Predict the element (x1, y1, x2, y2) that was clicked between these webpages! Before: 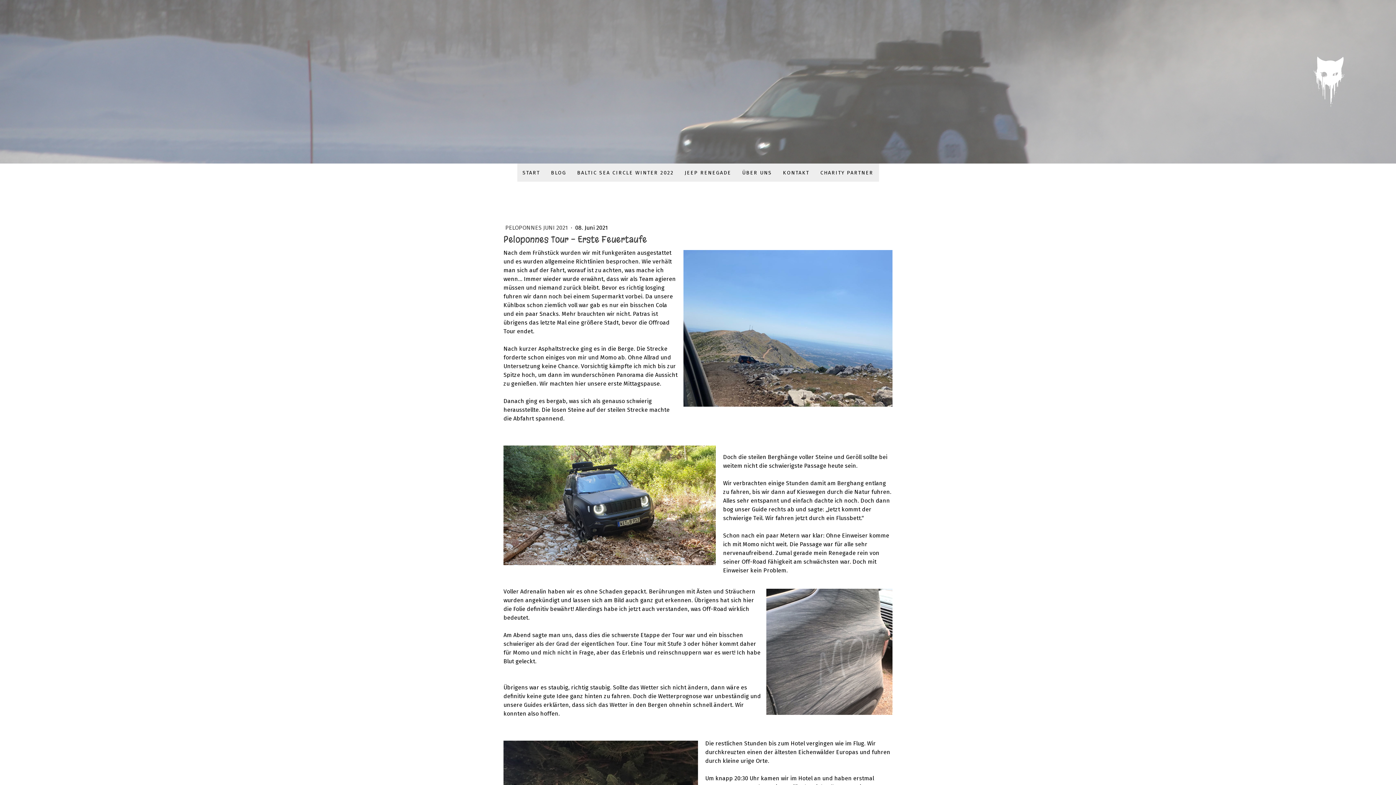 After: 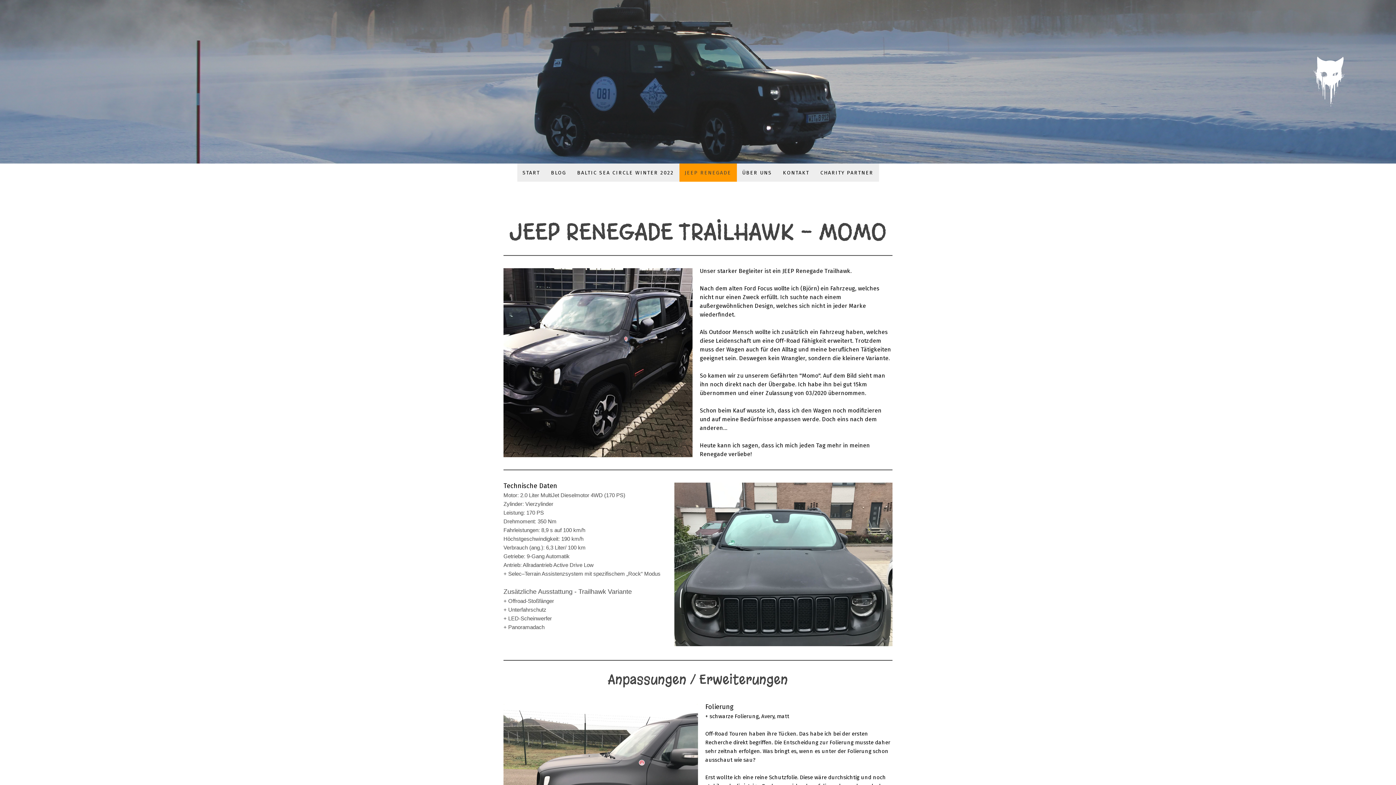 Action: bbox: (679, 163, 736, 181) label: JEEP RENEGADE